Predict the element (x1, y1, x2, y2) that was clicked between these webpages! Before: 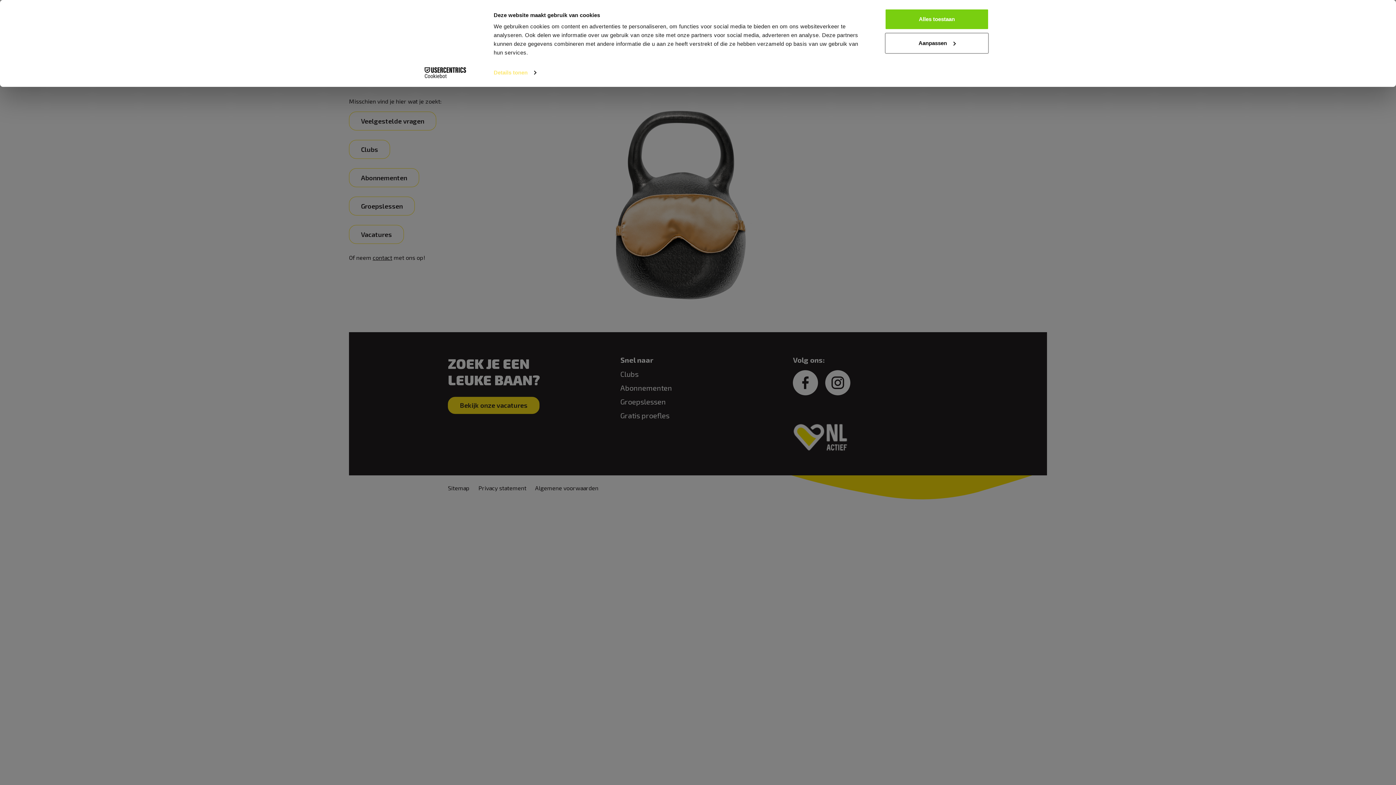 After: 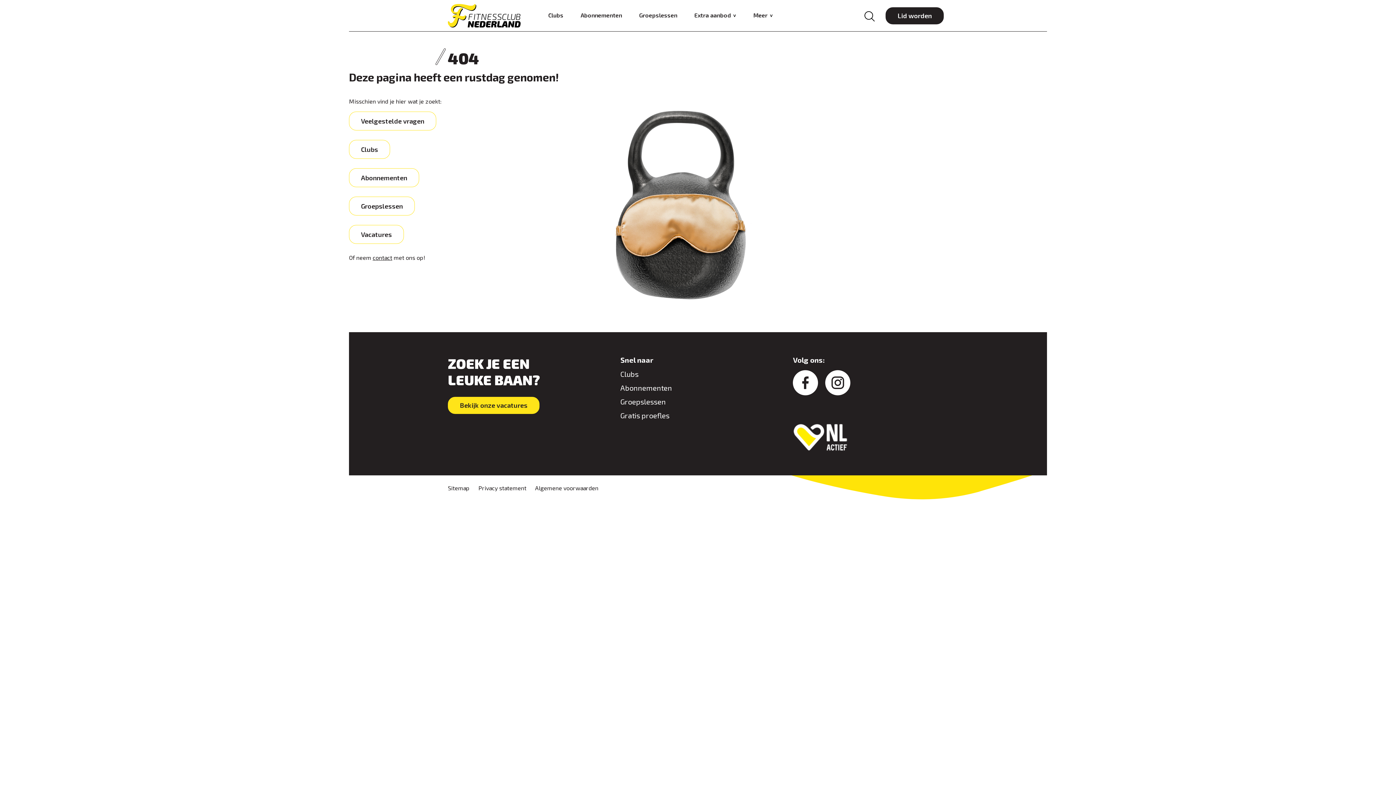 Action: bbox: (885, 8, 989, 29) label: Alles toestaan